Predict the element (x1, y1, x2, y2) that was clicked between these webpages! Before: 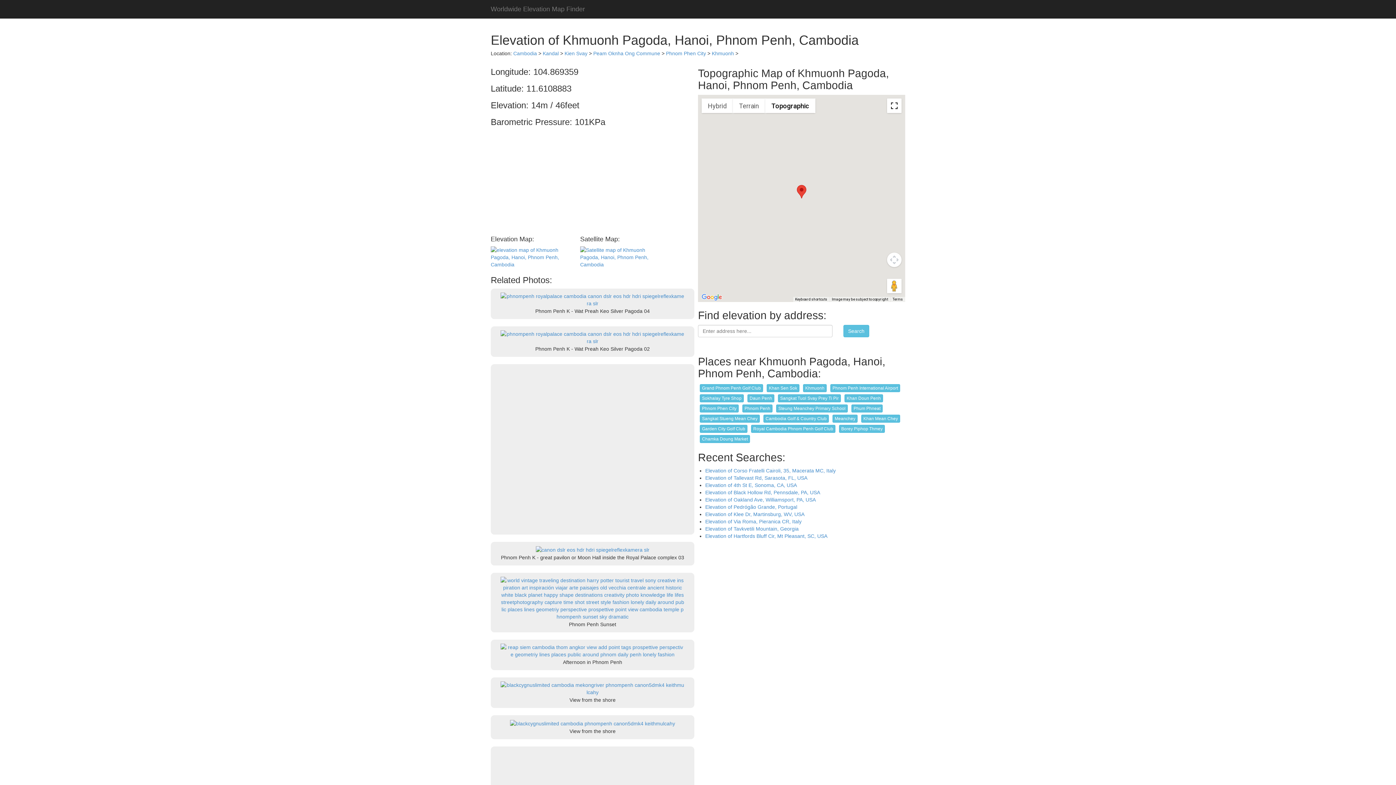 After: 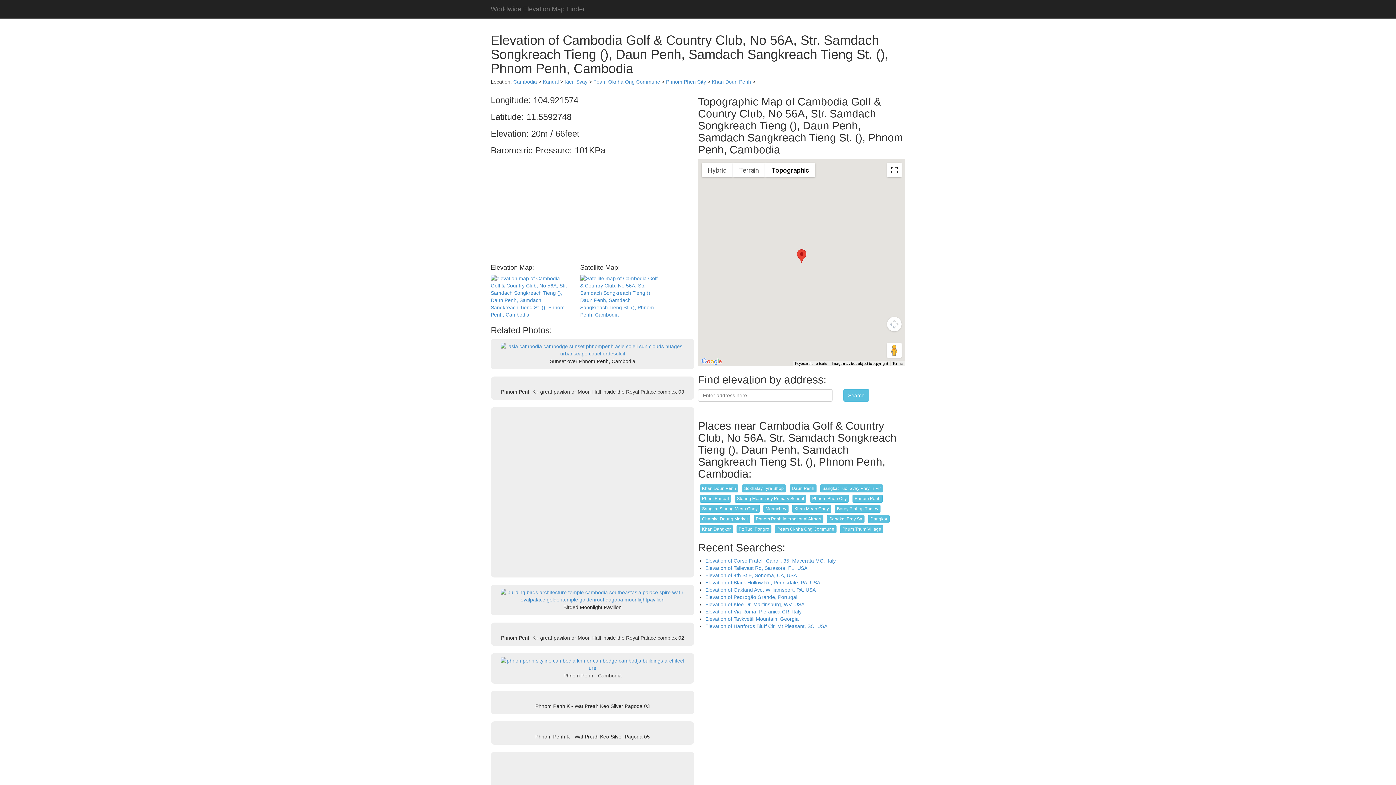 Action: bbox: (763, 414, 829, 422) label: Cambodia Golf & Country Club